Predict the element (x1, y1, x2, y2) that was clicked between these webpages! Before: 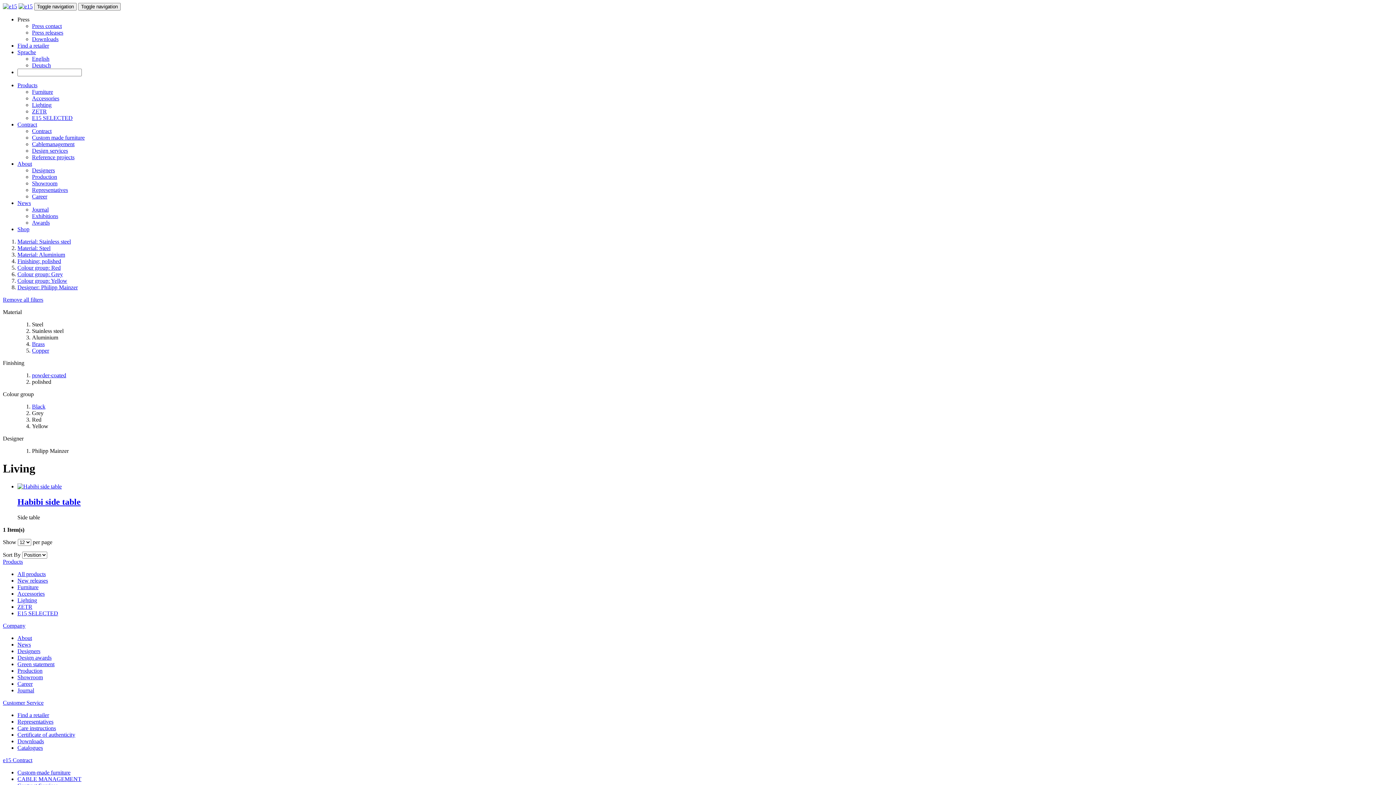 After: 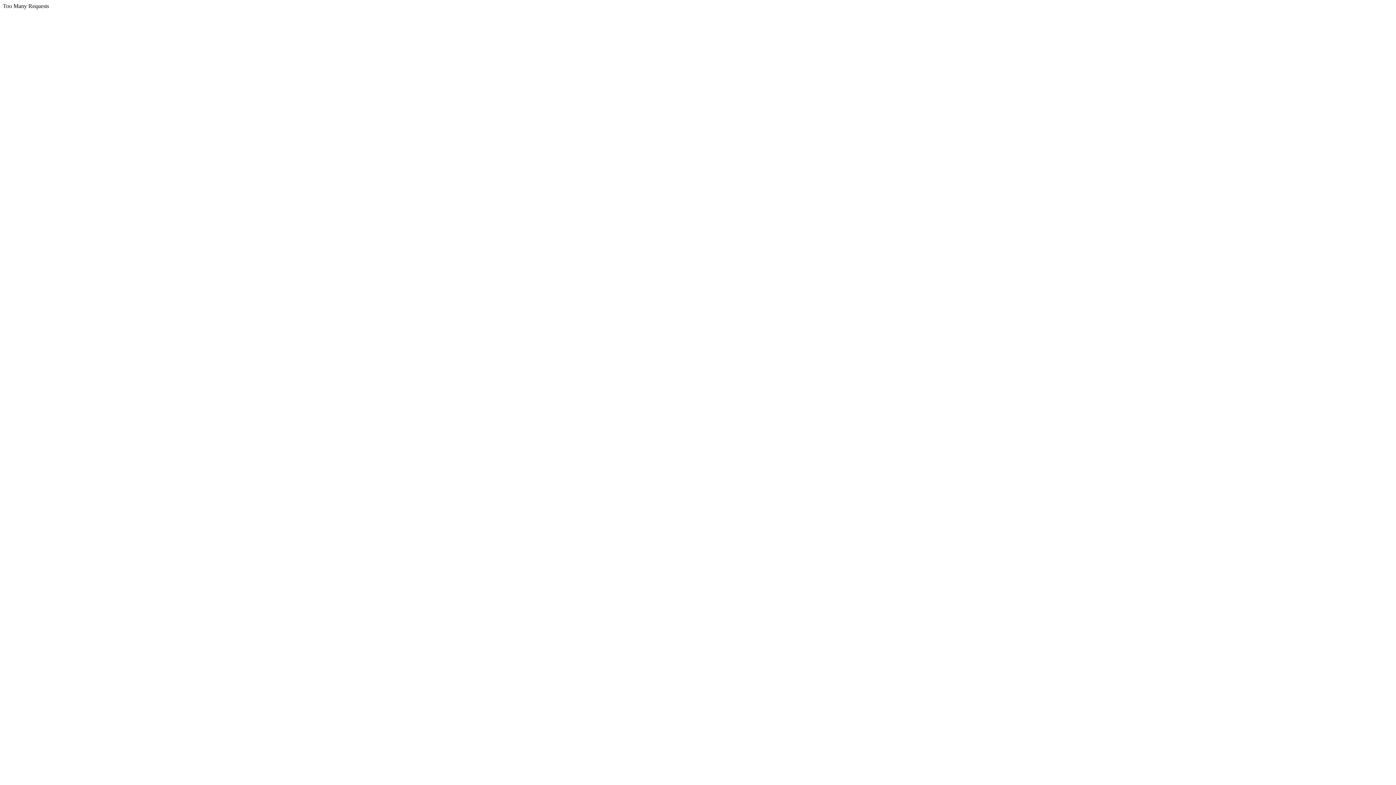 Action: bbox: (17, 271, 62, 277) label: Colour group: Grey